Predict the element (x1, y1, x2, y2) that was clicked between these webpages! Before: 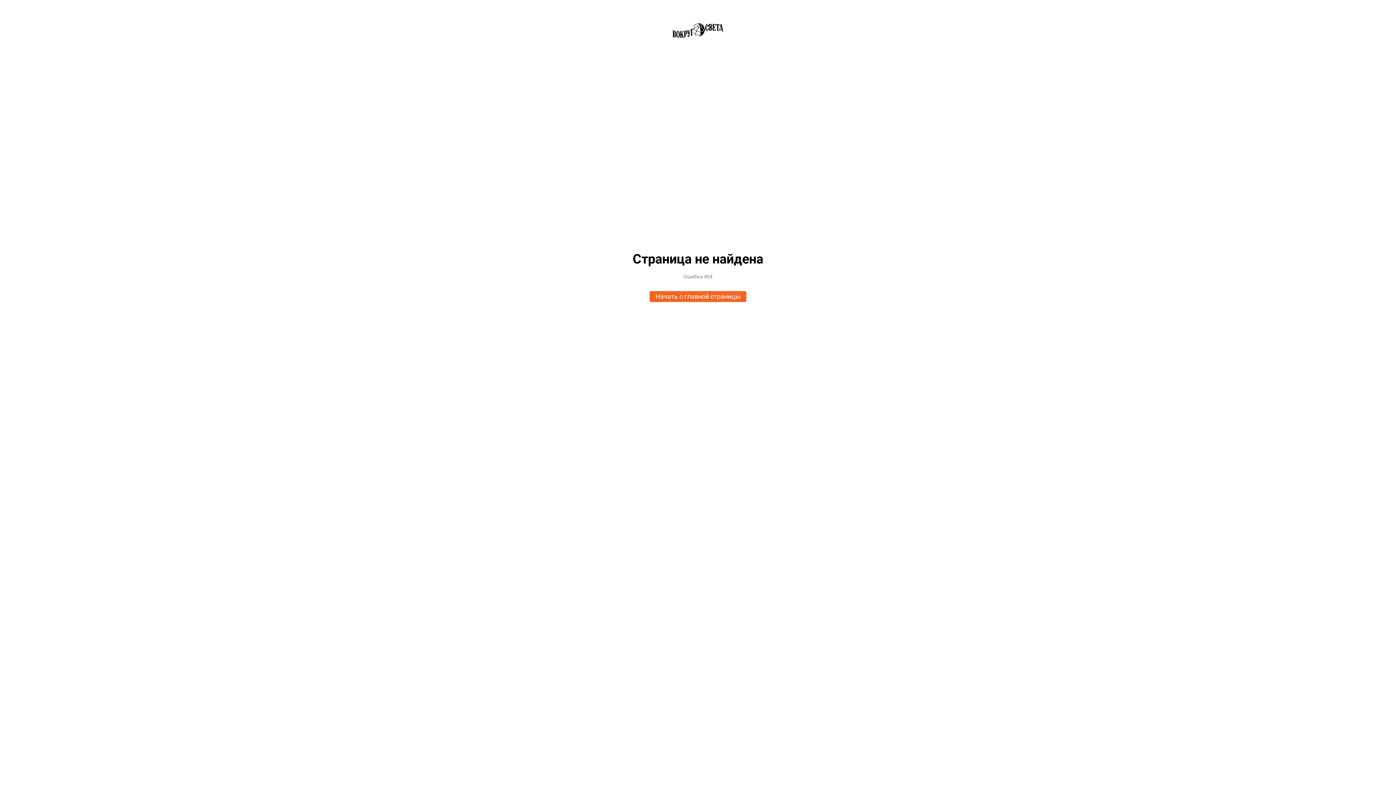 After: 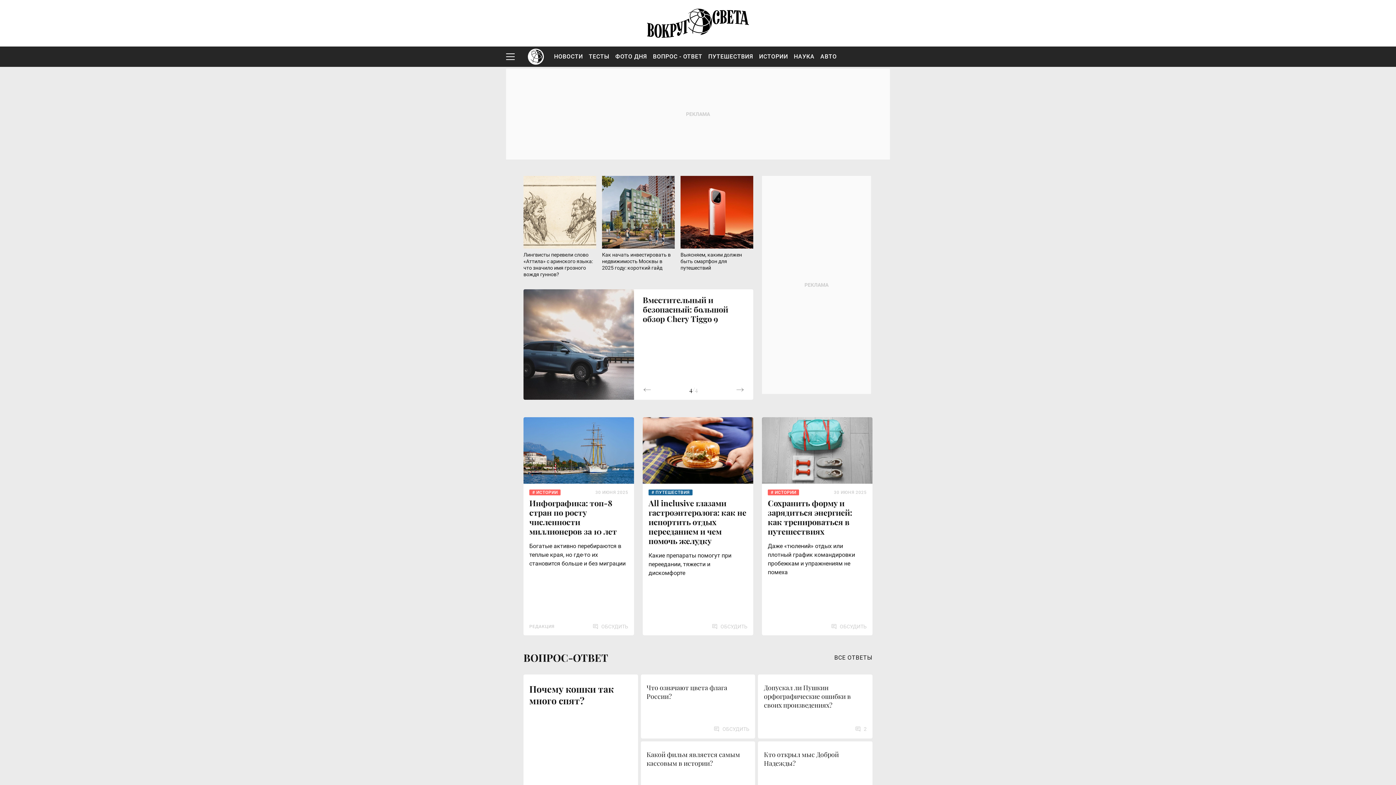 Action: bbox: (649, 291, 746, 302) label: Начать с главной страницы